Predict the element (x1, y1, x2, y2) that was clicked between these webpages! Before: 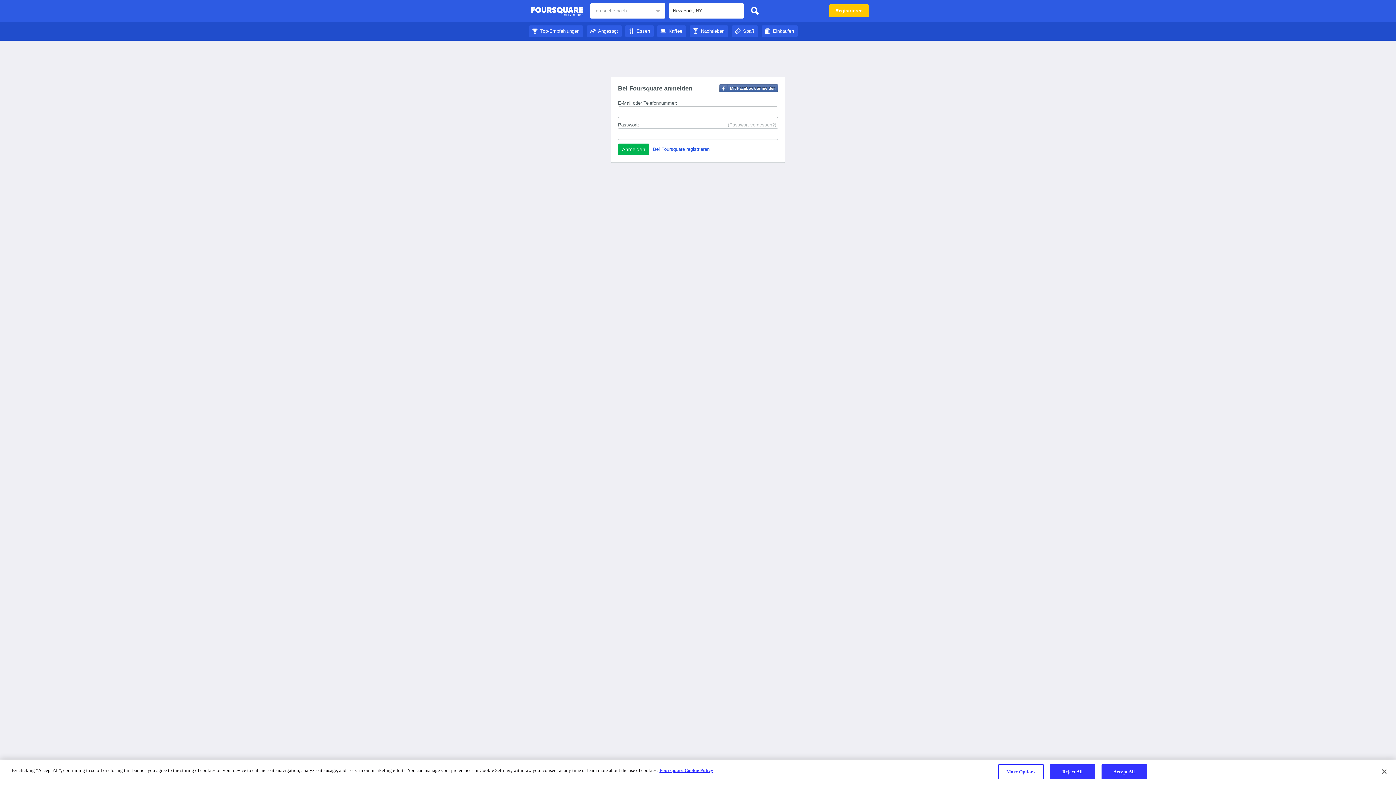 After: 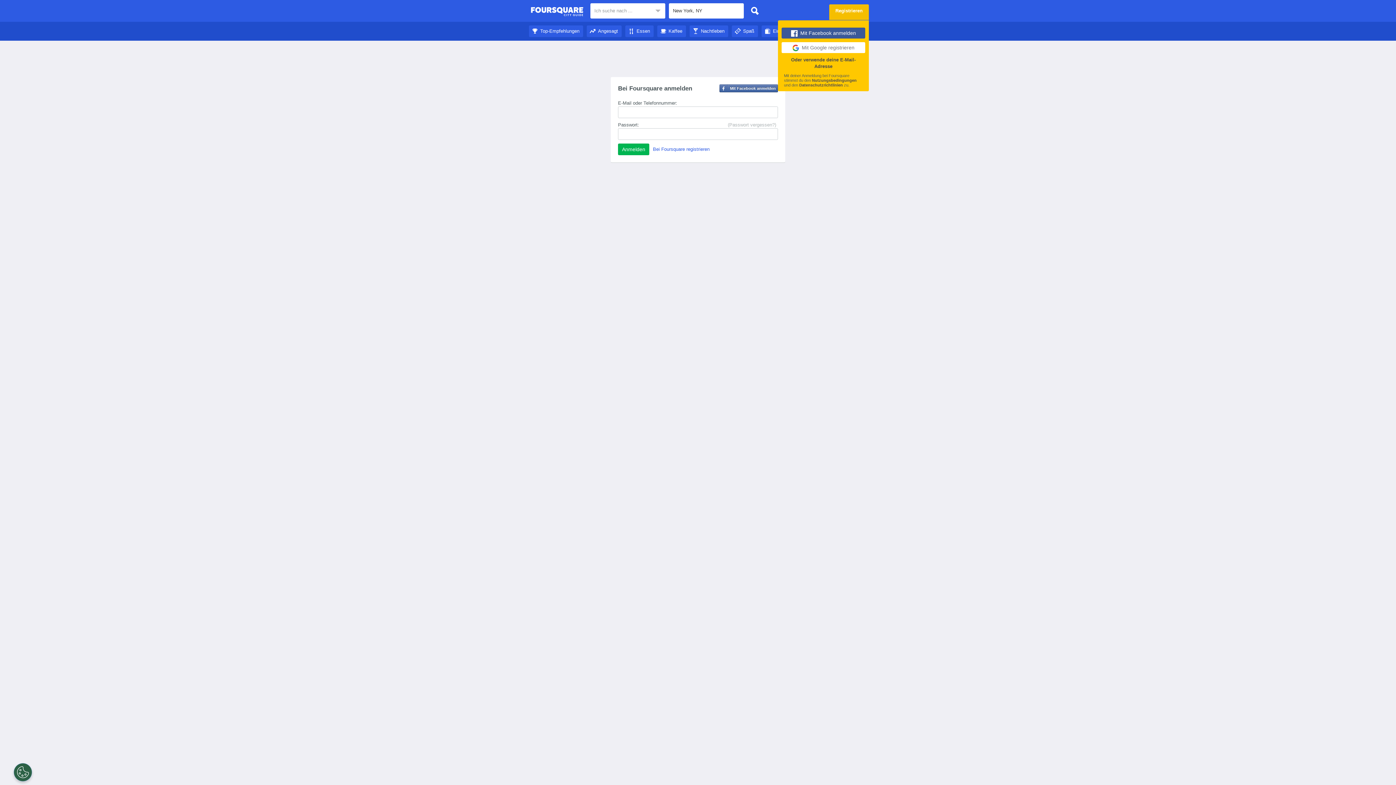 Action: bbox: (829, 4, 869, 17) label: Registrieren